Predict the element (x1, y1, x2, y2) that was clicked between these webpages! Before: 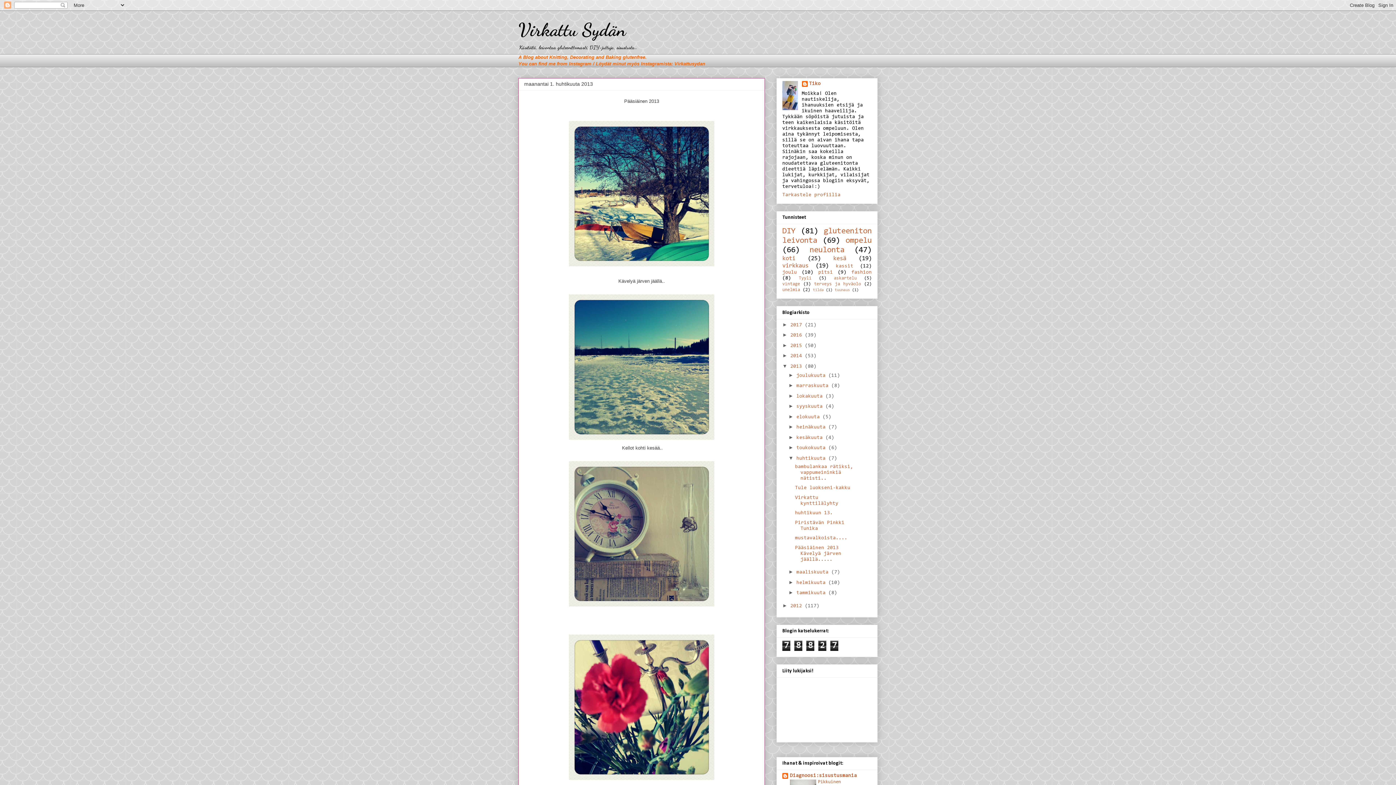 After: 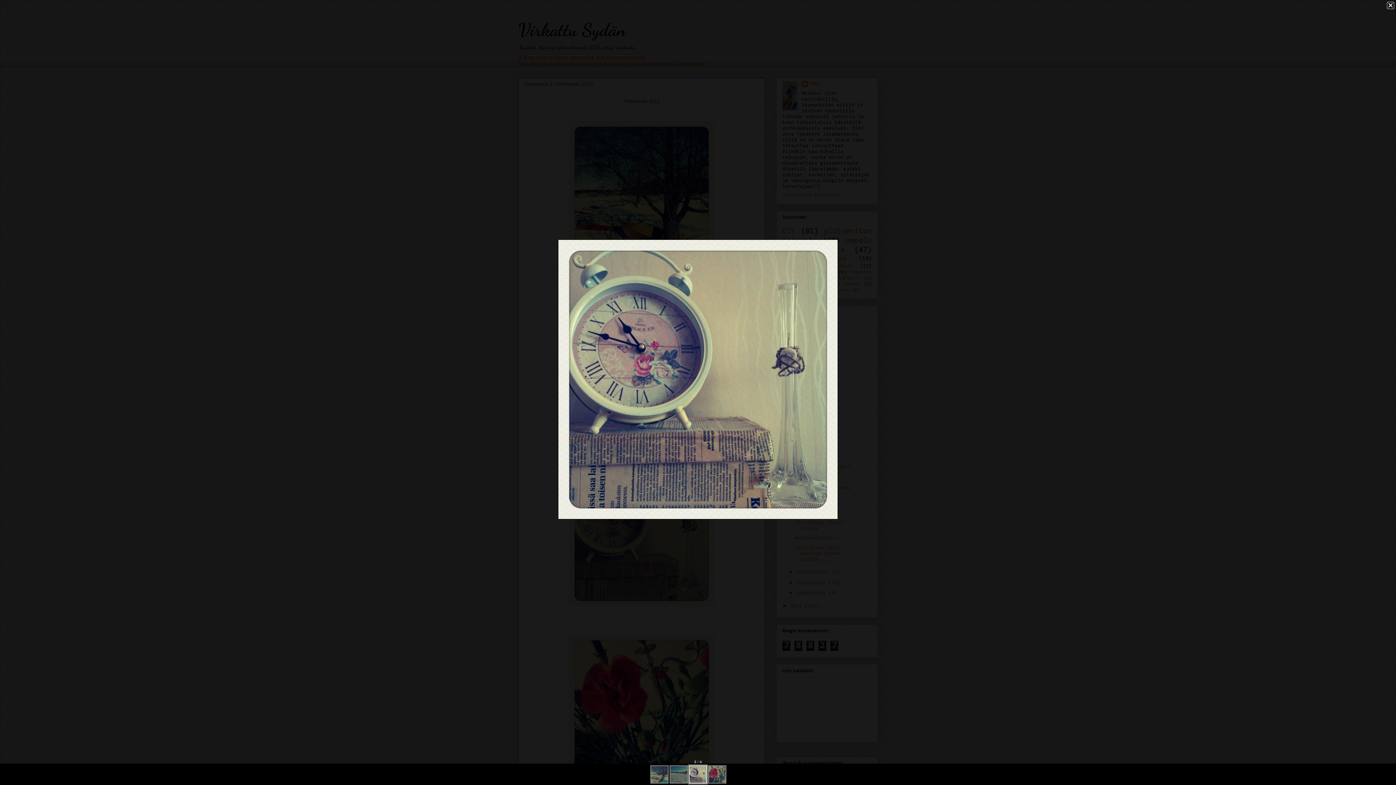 Action: bbox: (565, 605, 717, 611)